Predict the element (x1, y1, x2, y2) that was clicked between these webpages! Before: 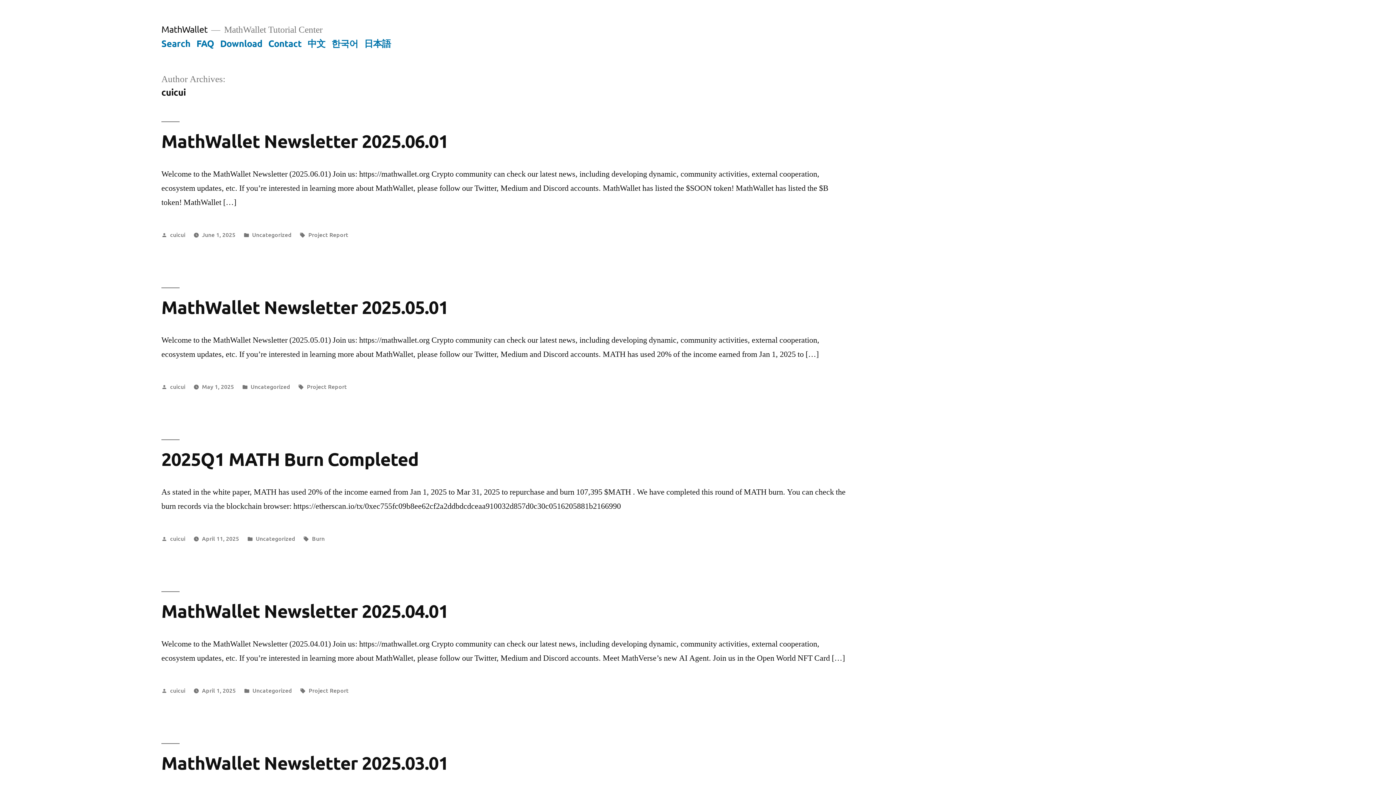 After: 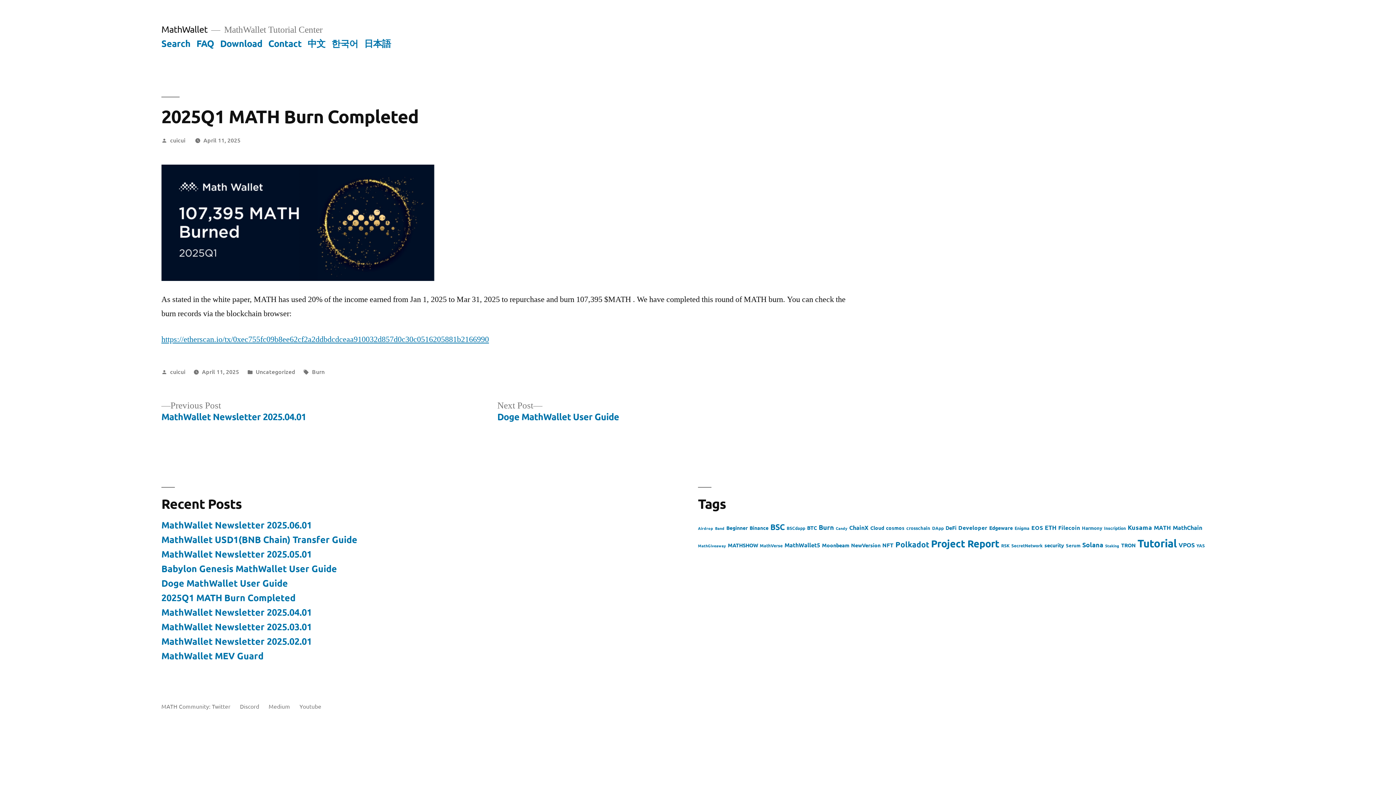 Action: label: 2025Q1 MATH Burn Completed bbox: (161, 447, 418, 470)